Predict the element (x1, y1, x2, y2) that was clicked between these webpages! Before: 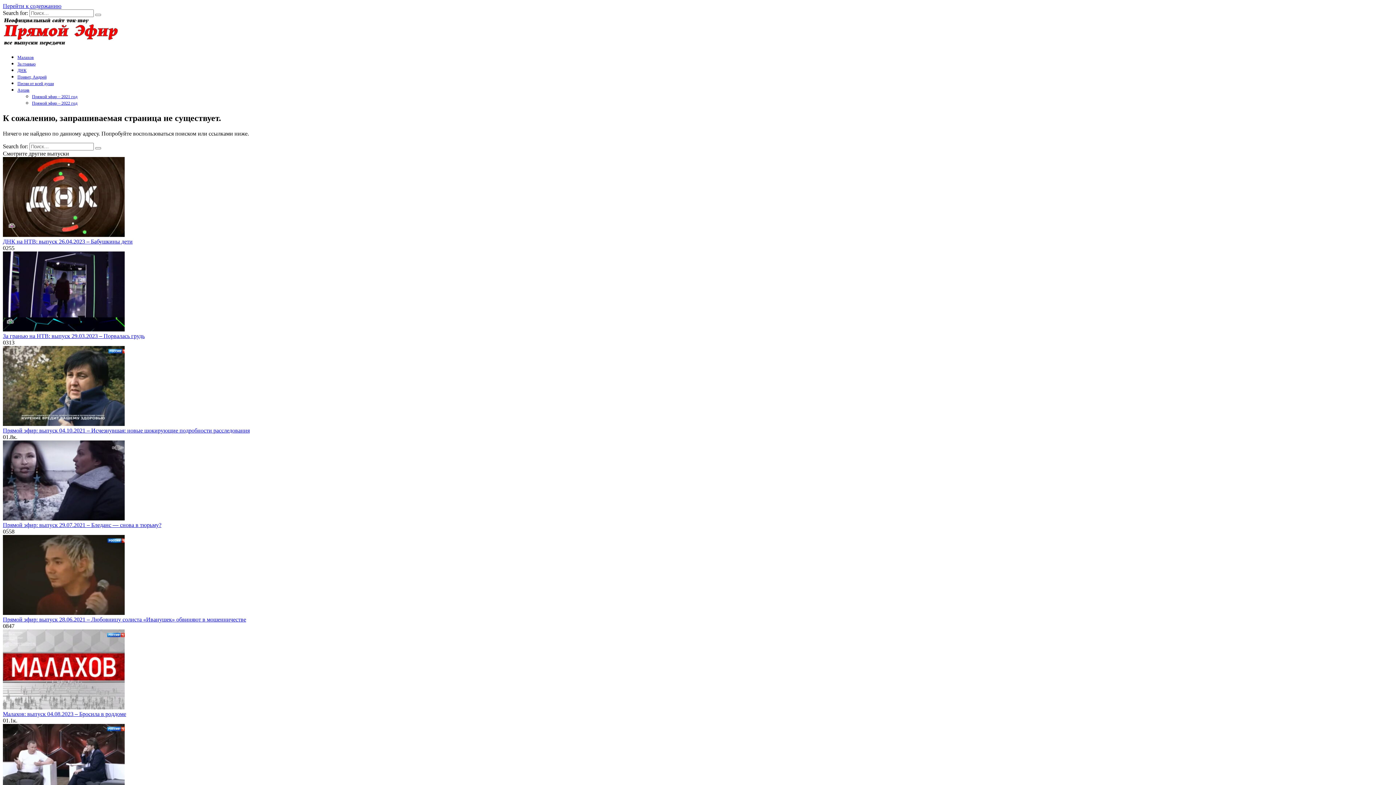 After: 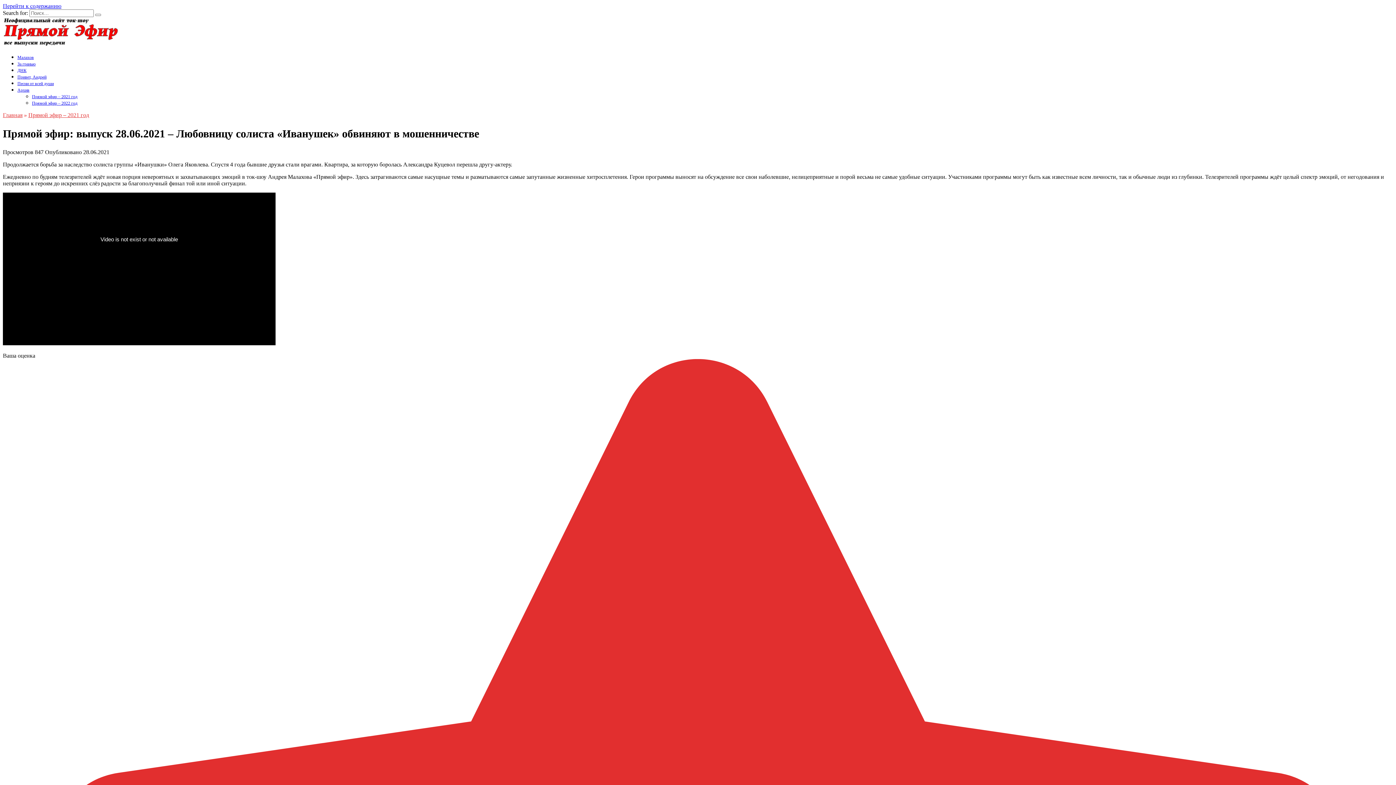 Action: bbox: (2, 610, 124, 616)